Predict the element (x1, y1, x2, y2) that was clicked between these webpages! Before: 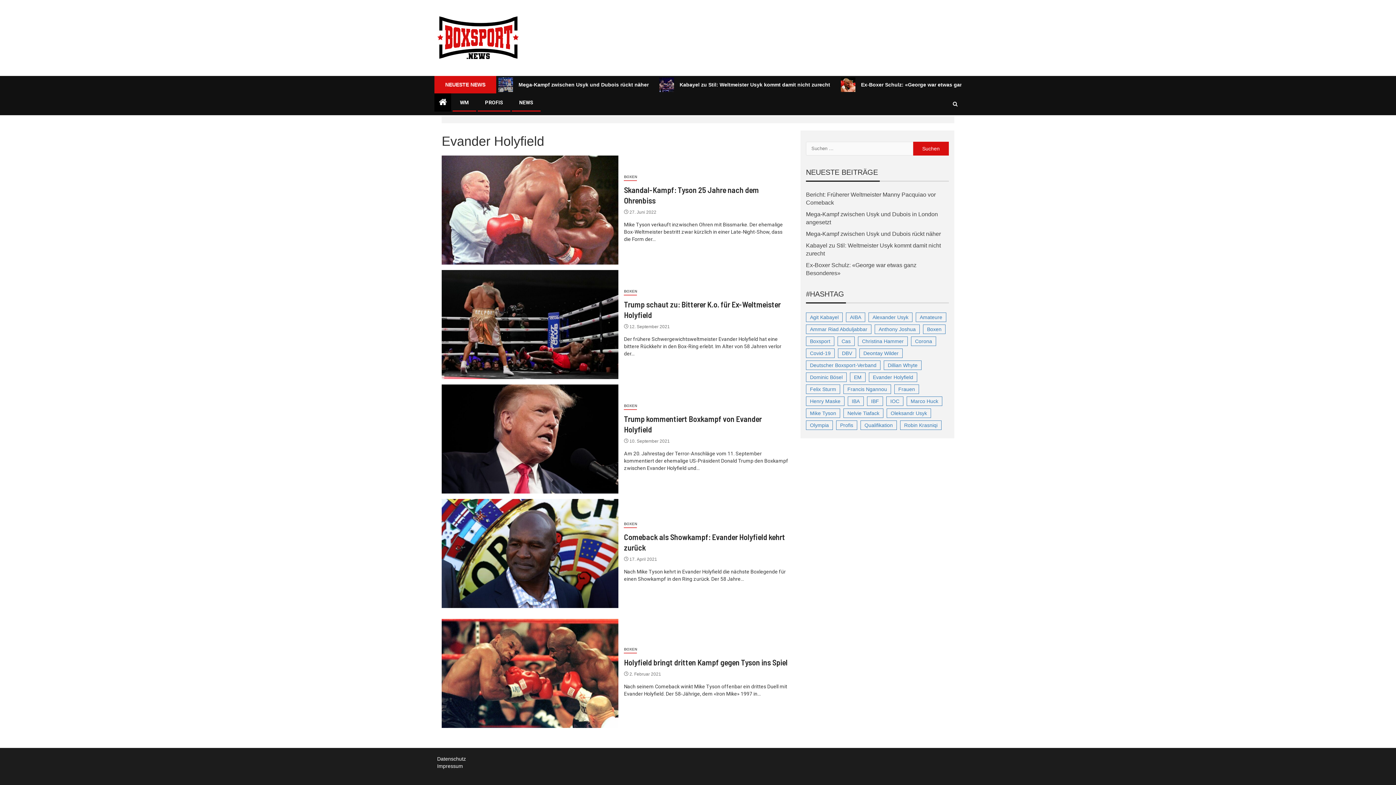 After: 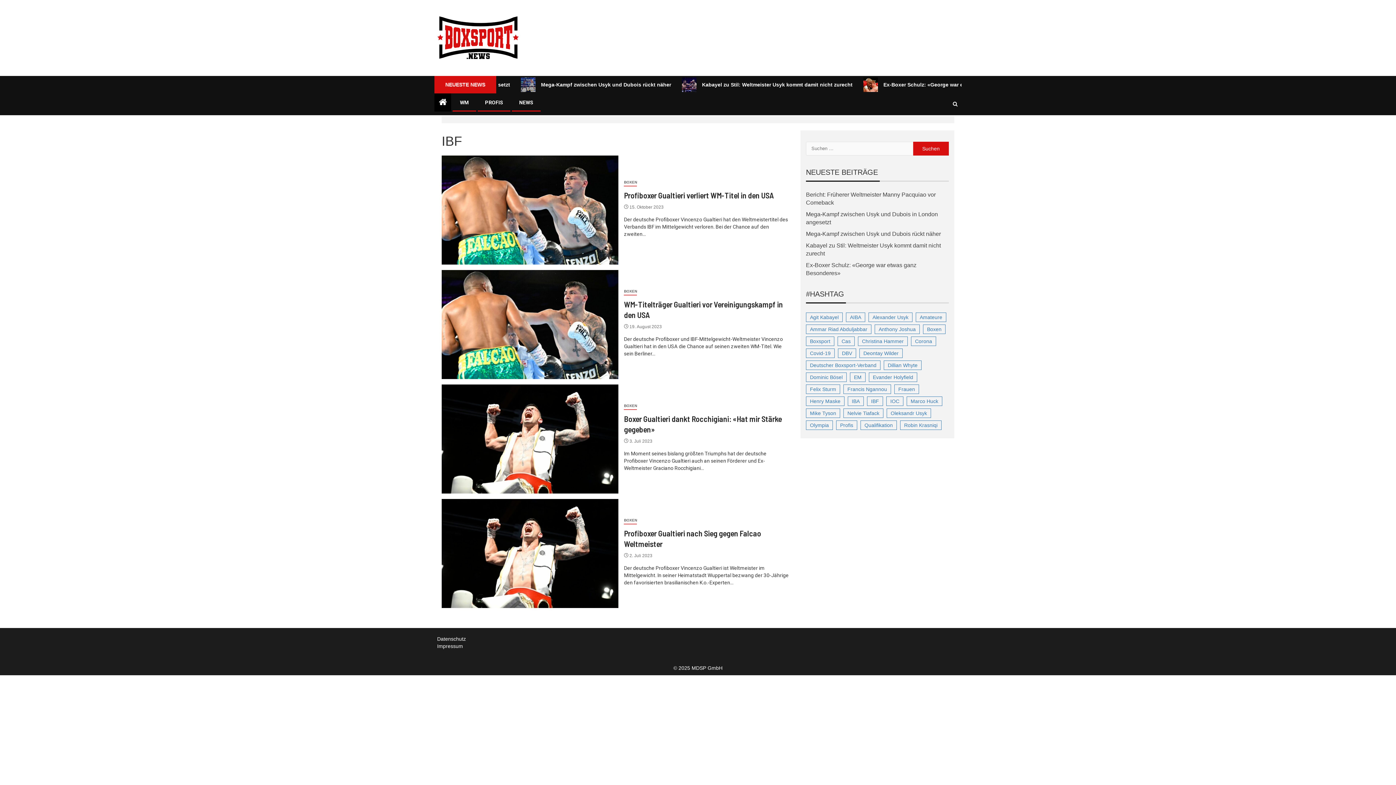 Action: bbox: (867, 396, 883, 406) label: IBF (4 Einträge)